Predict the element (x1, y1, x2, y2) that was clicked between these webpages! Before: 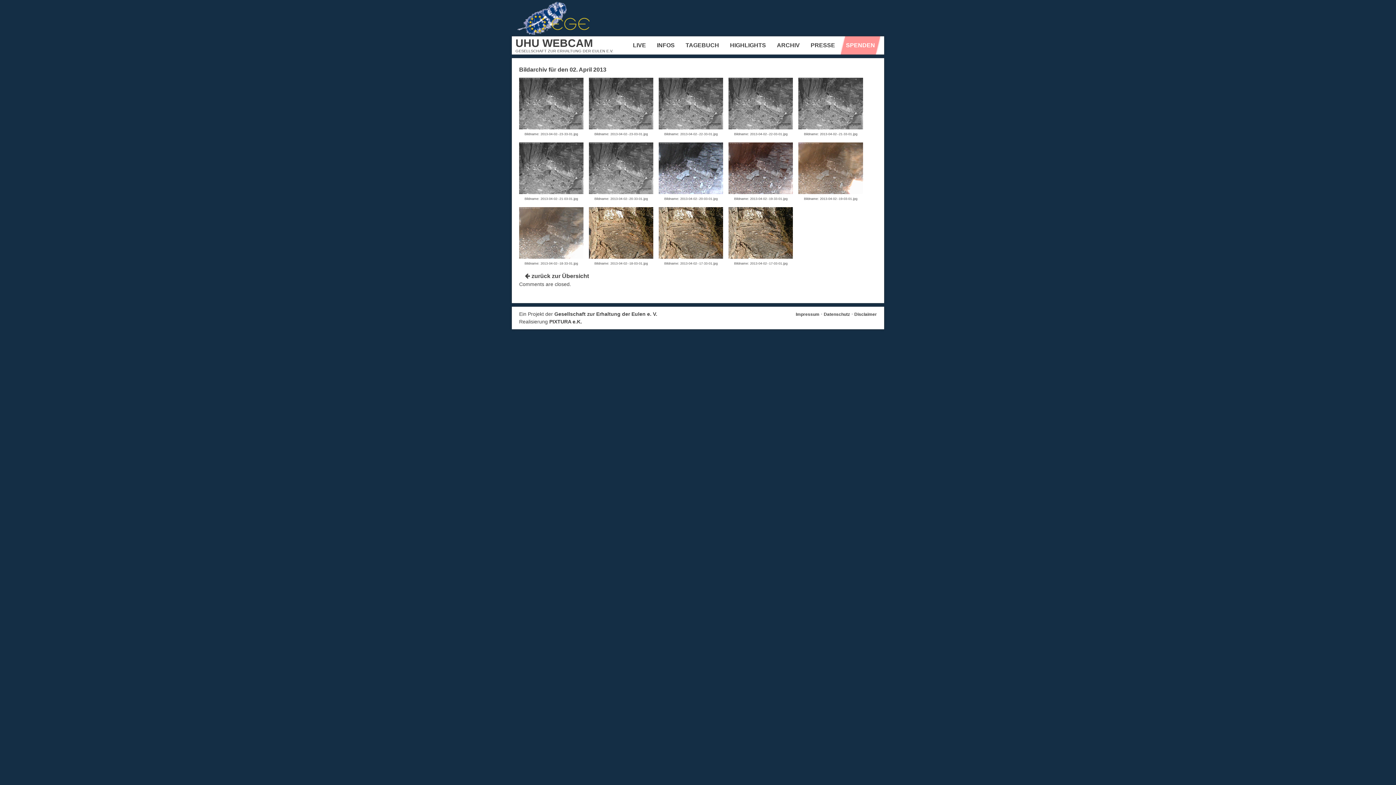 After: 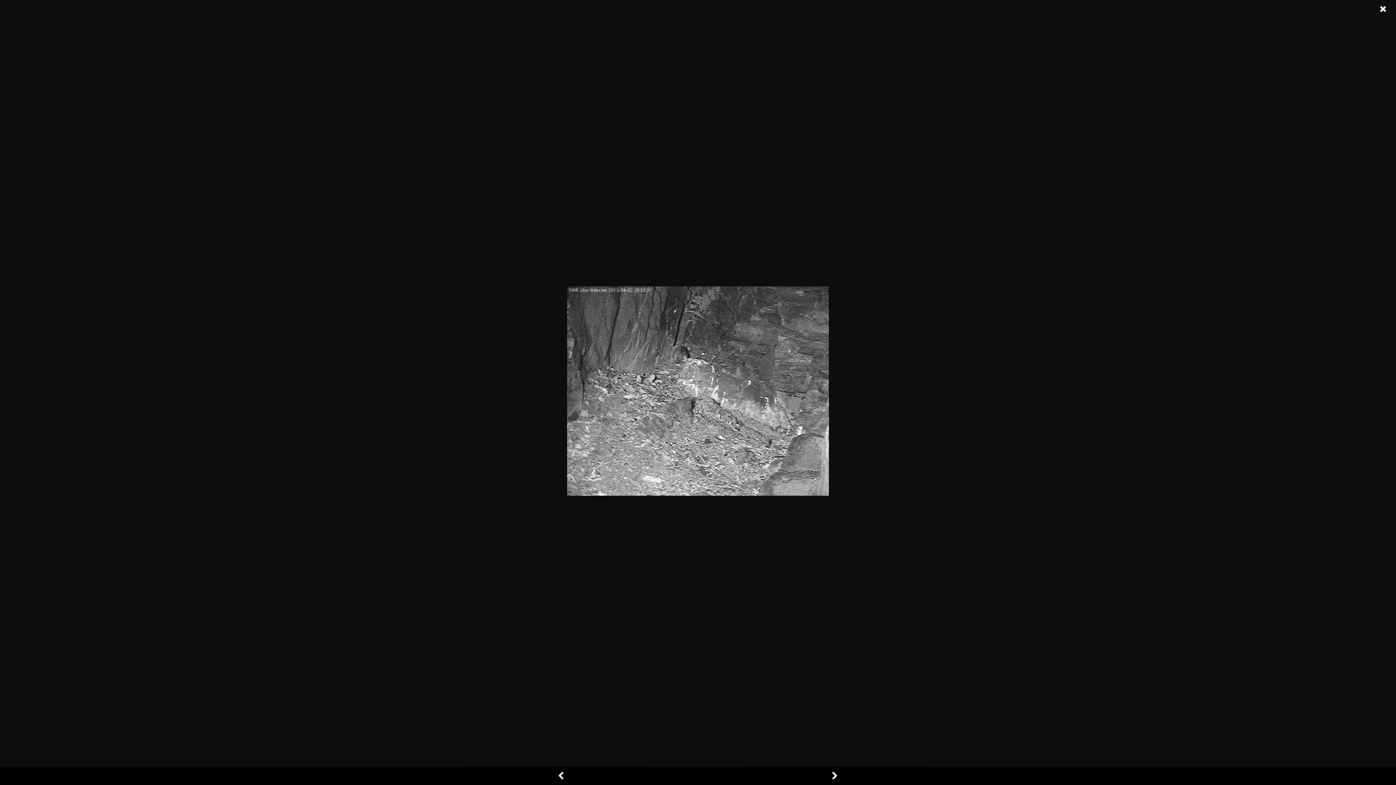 Action: bbox: (589, 188, 653, 195)